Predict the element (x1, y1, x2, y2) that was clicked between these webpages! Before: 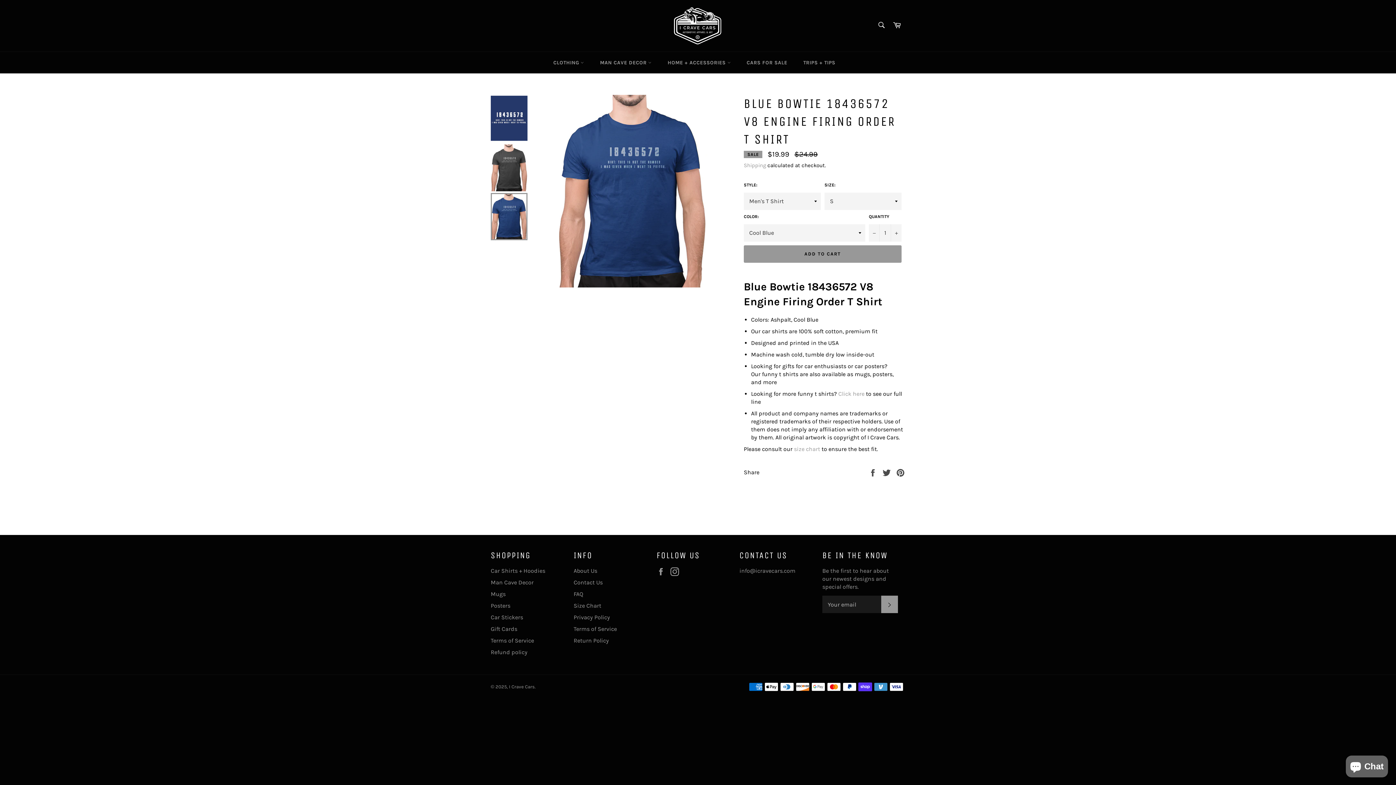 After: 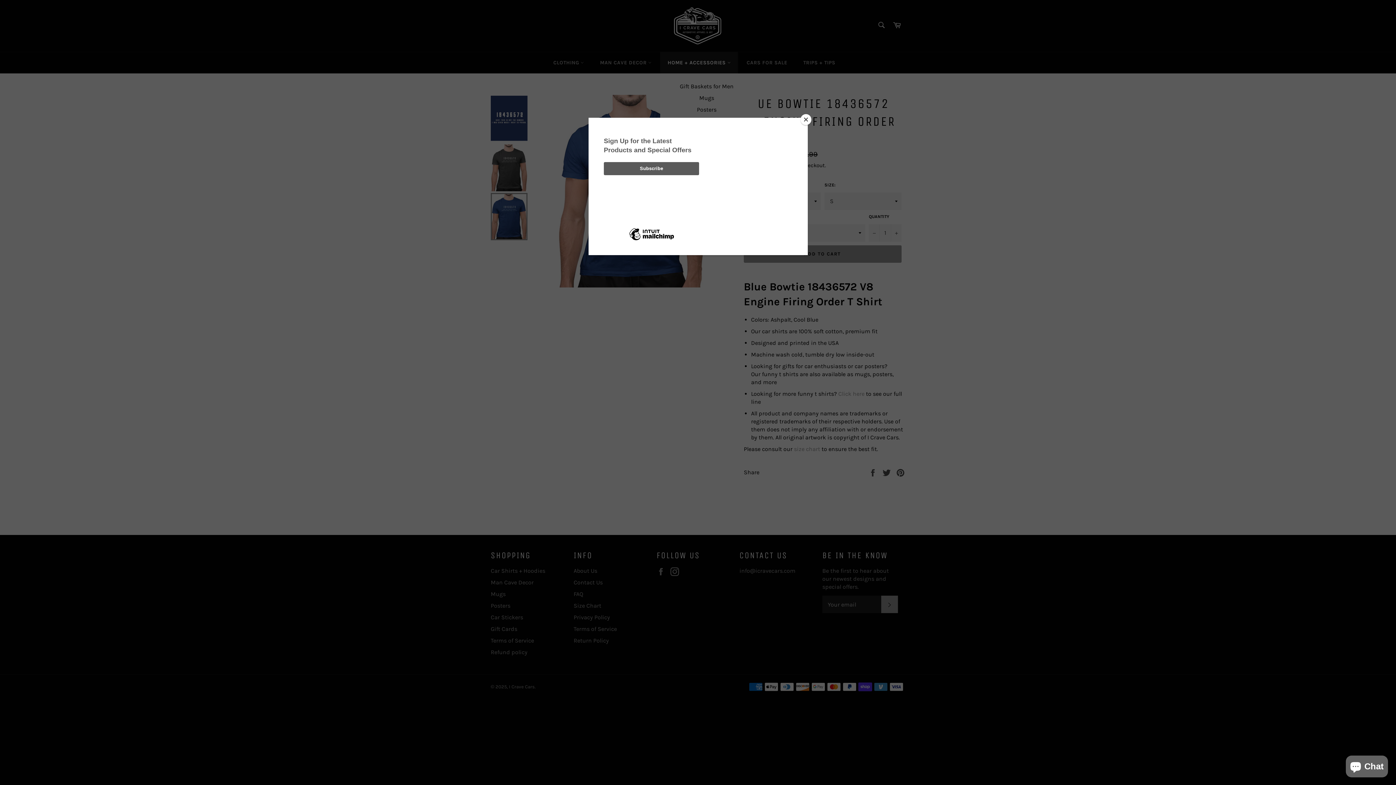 Action: bbox: (660, 52, 738, 73) label: HOME + ACCESSORIES 